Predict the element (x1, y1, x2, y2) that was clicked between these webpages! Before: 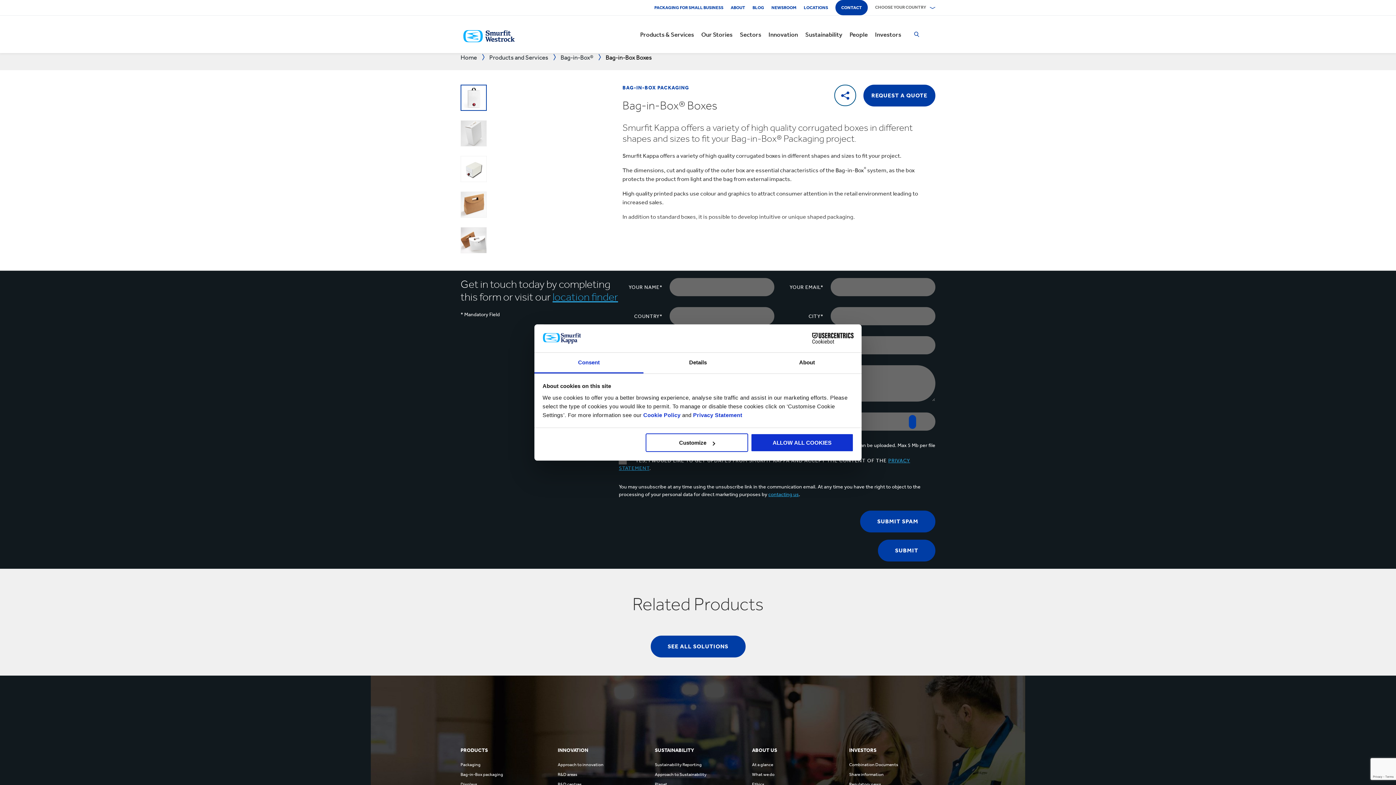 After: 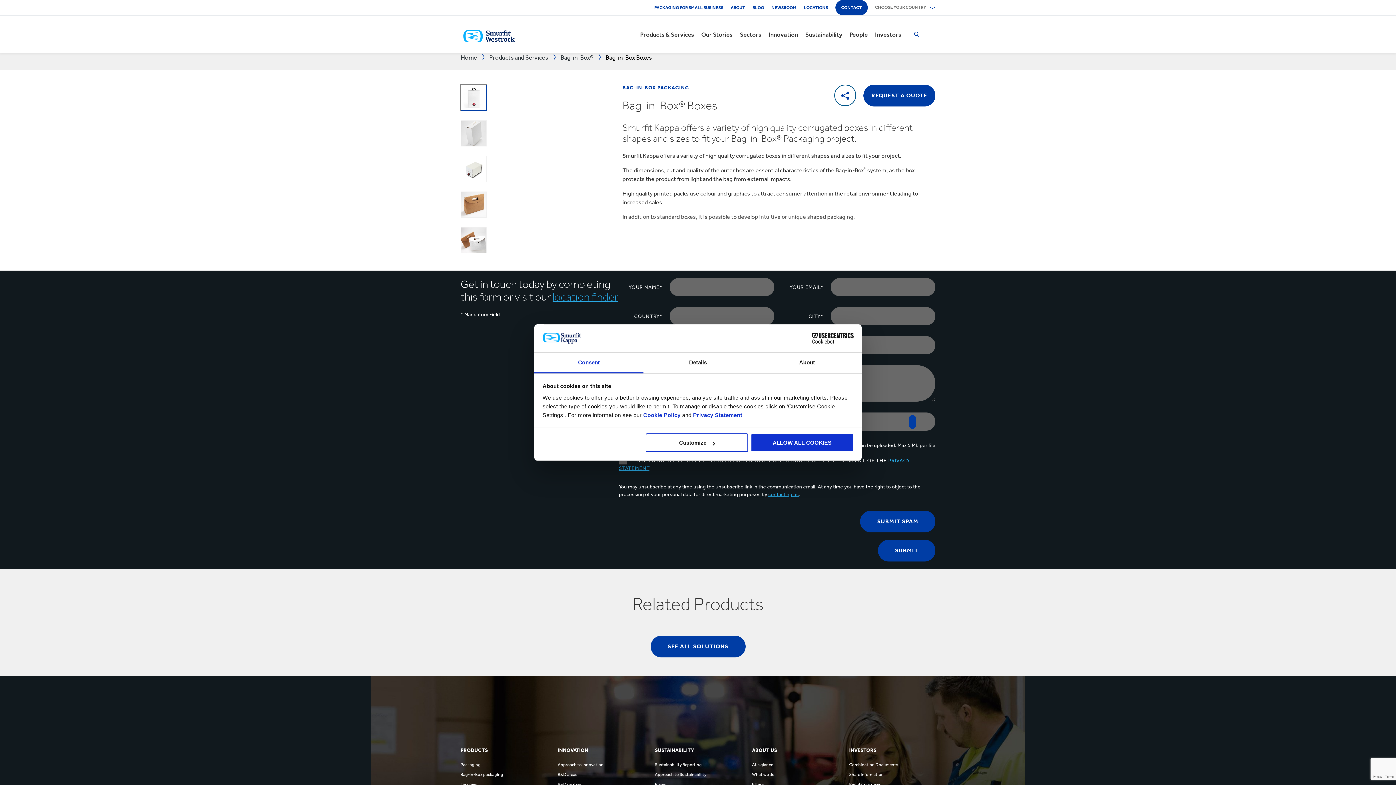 Action: bbox: (460, 84, 494, 118)